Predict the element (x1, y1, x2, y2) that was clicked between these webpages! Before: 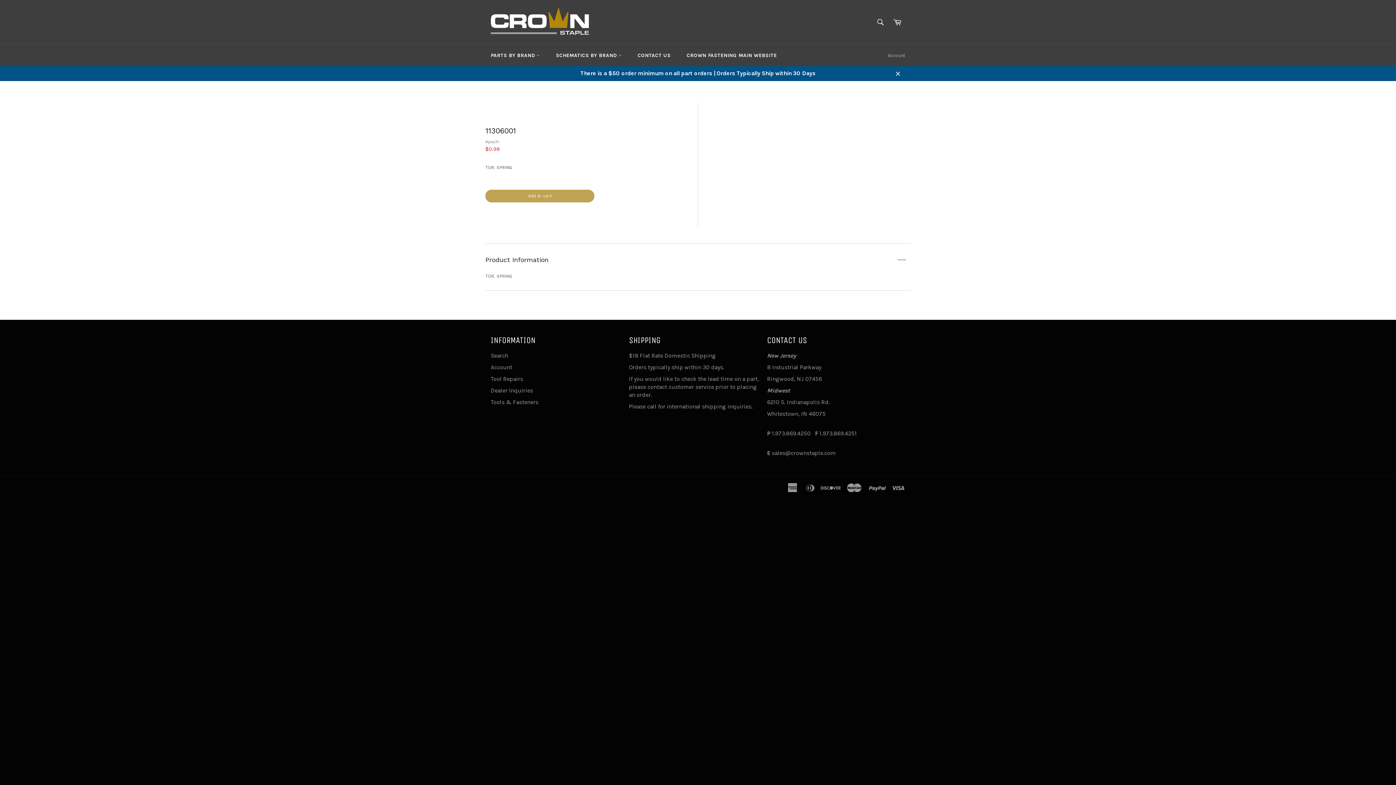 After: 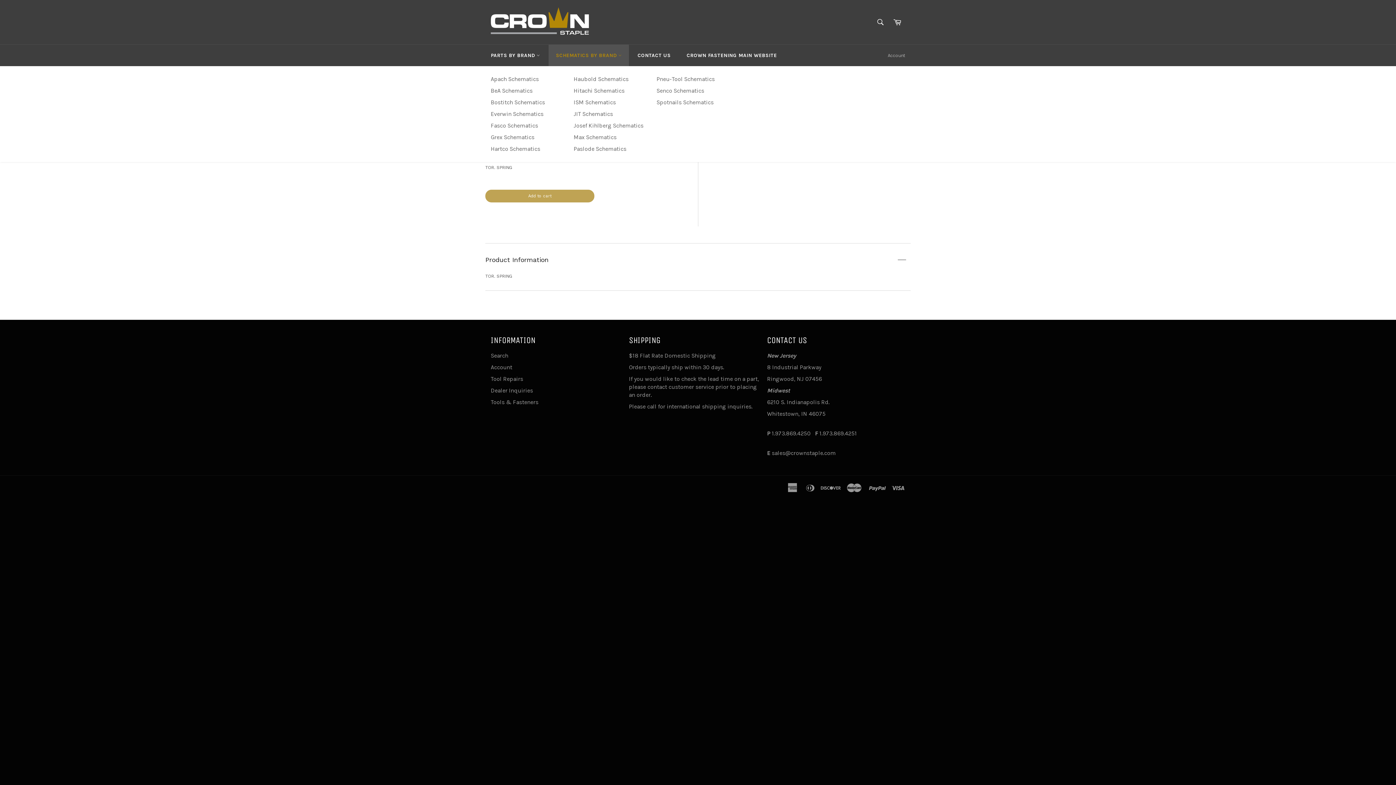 Action: bbox: (548, 44, 629, 66) label: SCHEMATICS BY BRAND 